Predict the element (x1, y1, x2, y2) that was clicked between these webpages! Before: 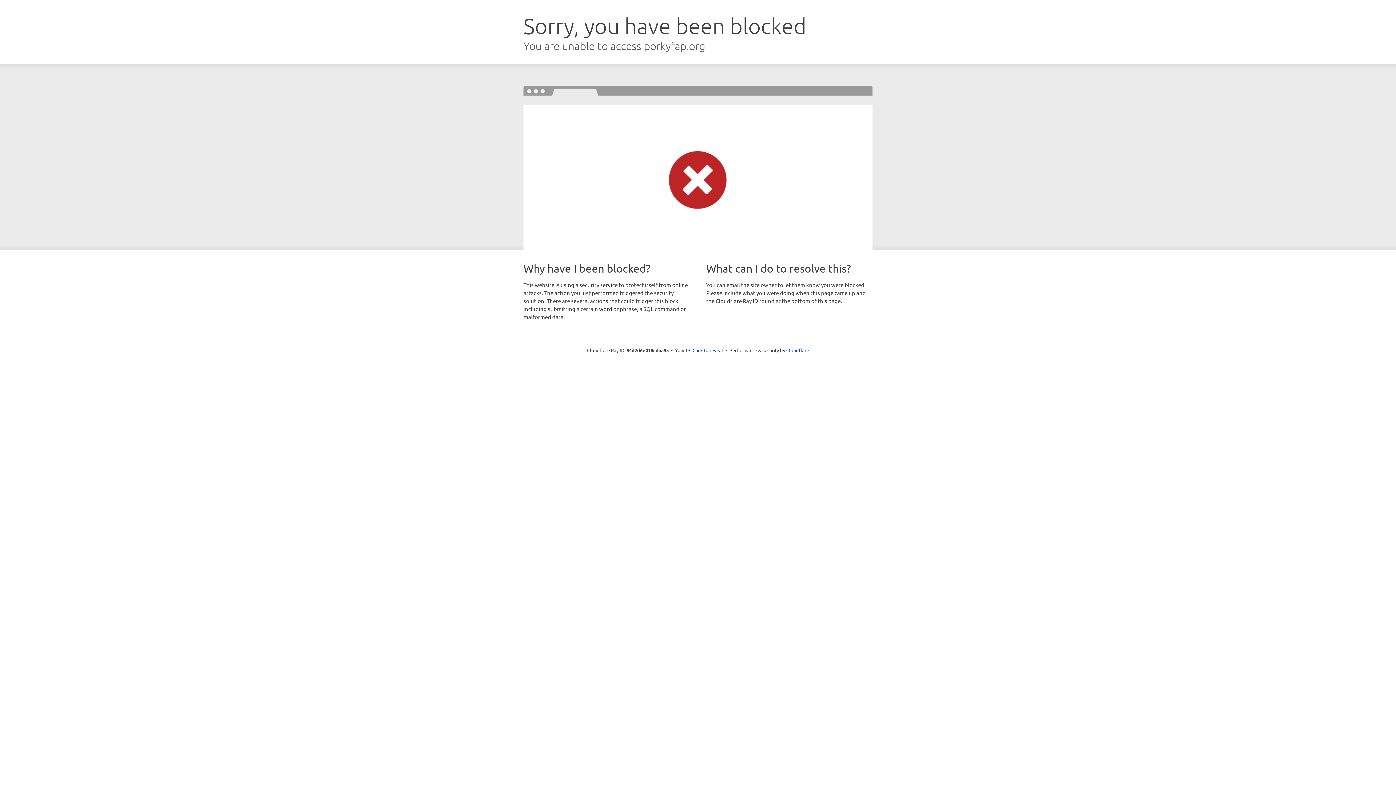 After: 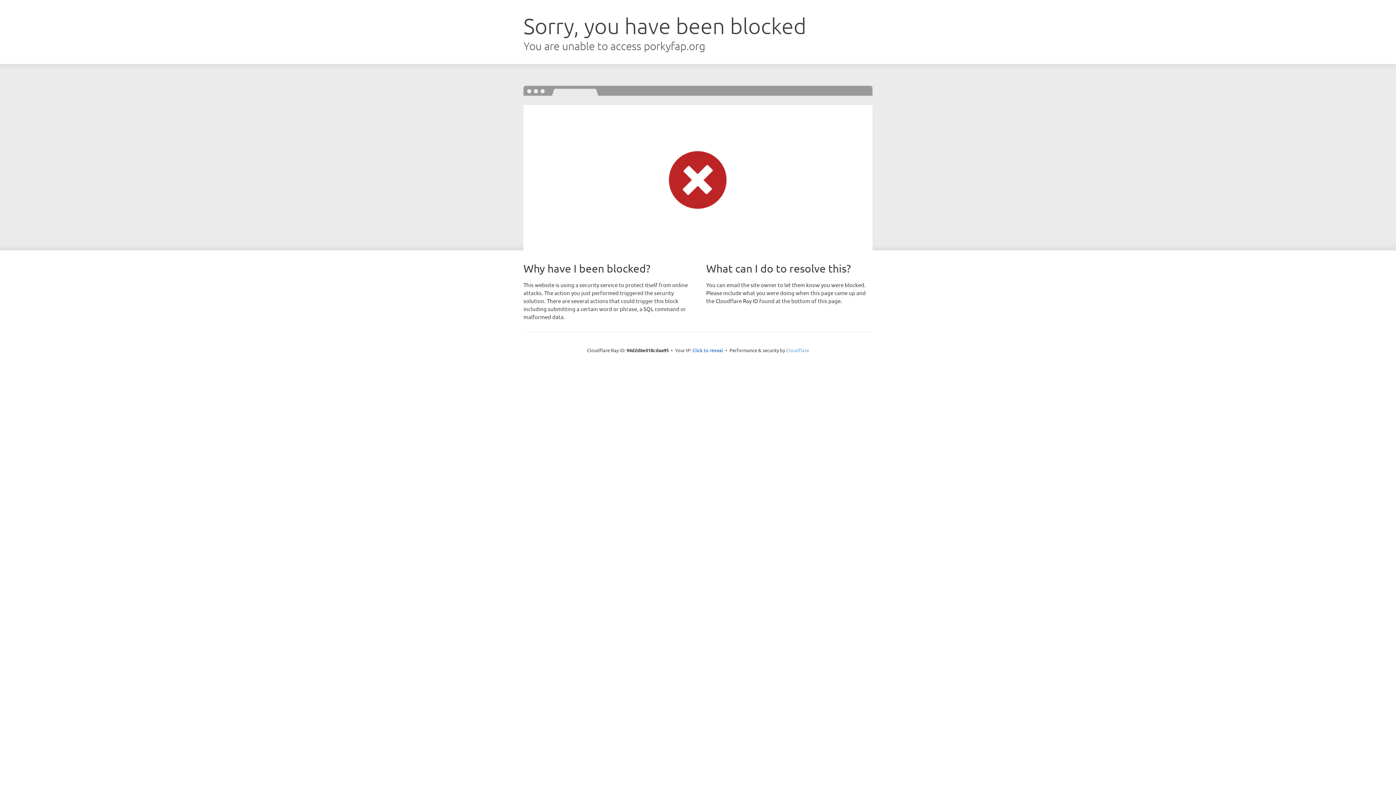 Action: label: Cloudflare bbox: (786, 347, 809, 353)